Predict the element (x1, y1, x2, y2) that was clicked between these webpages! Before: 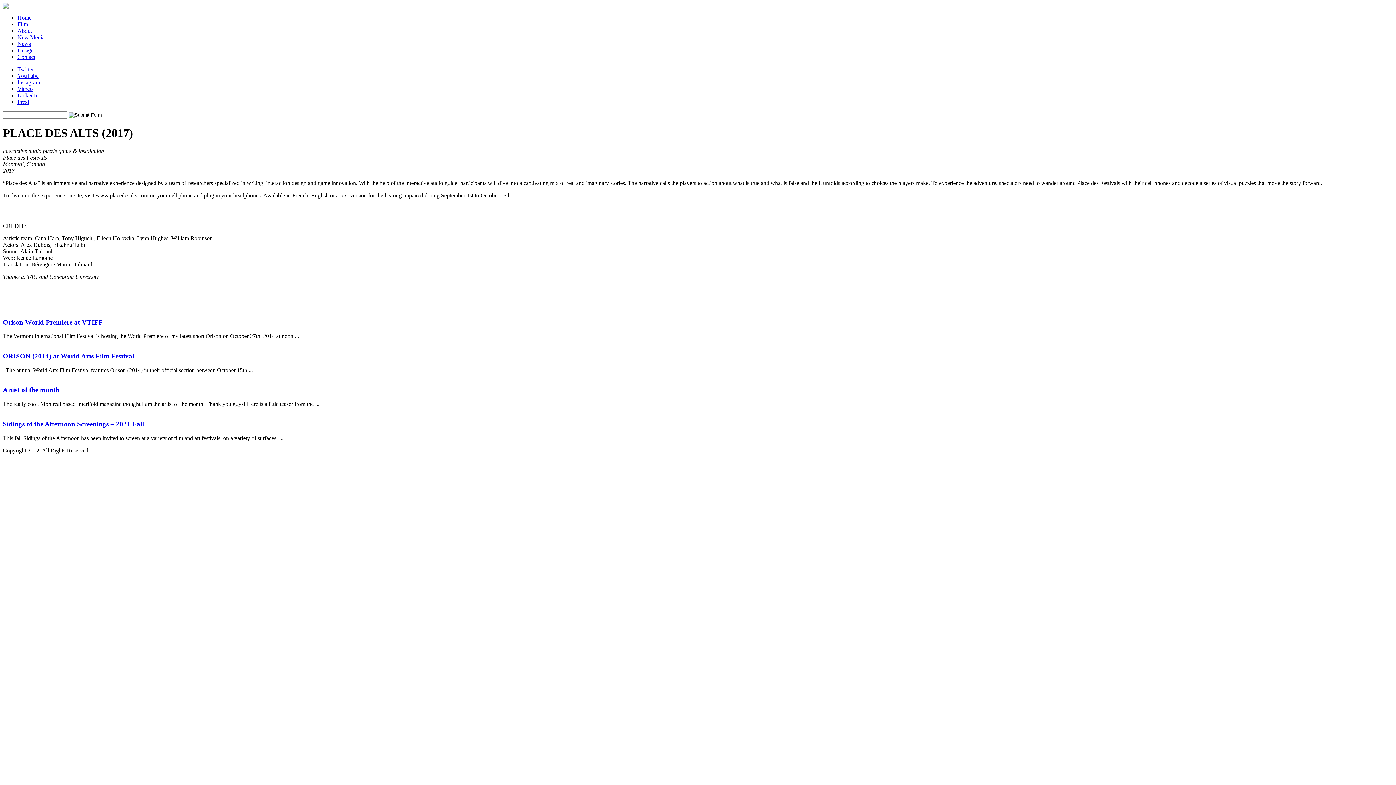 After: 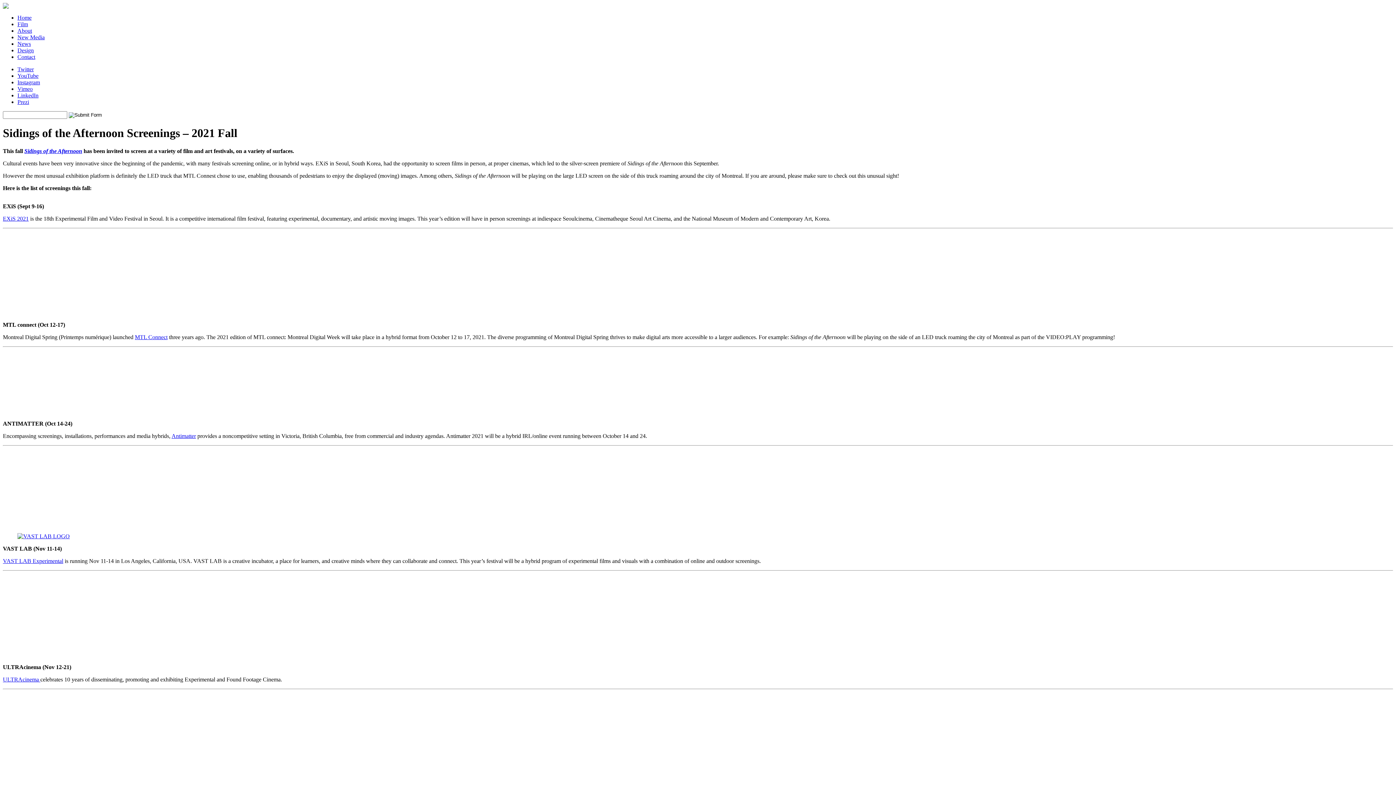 Action: label: Sidings of the Afternoon Screenings – 2021 Fall bbox: (2, 420, 144, 427)